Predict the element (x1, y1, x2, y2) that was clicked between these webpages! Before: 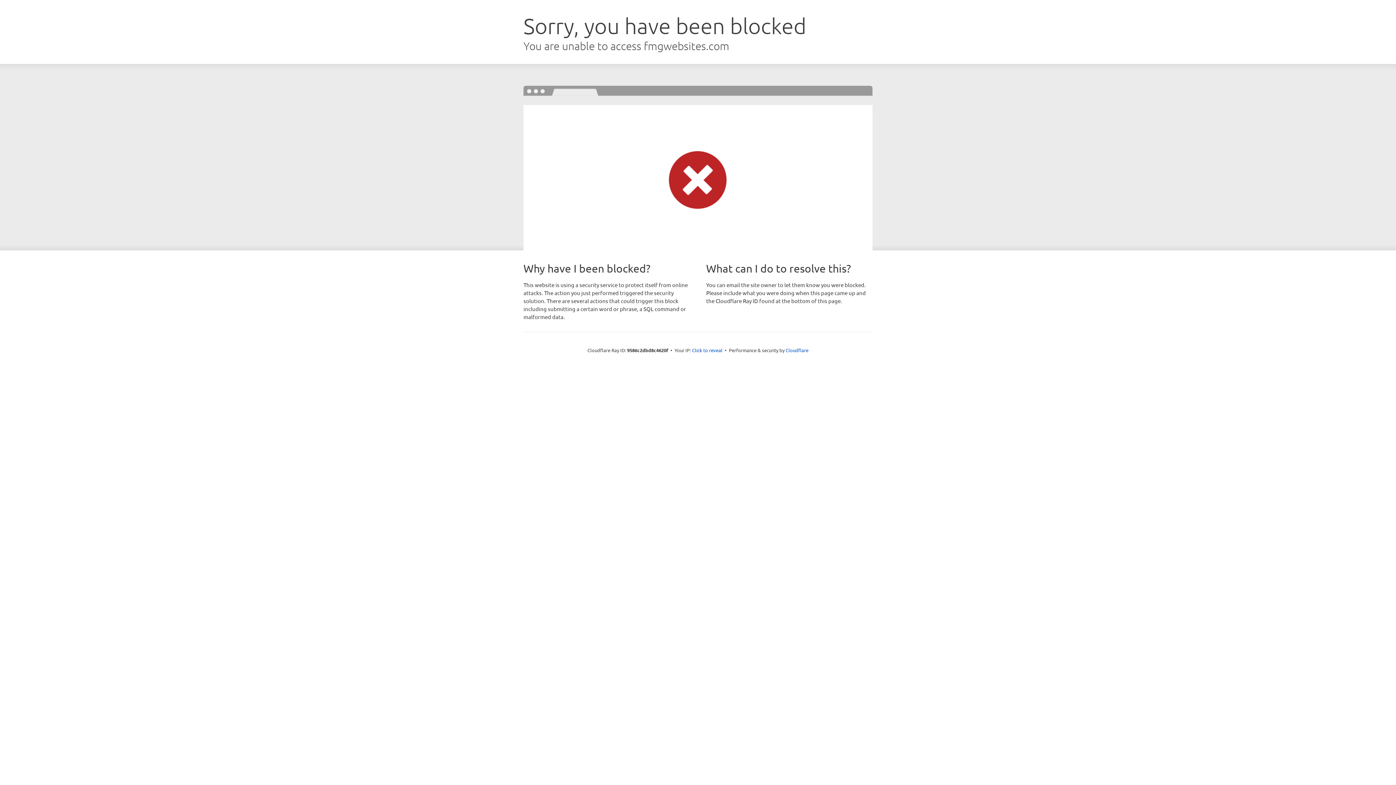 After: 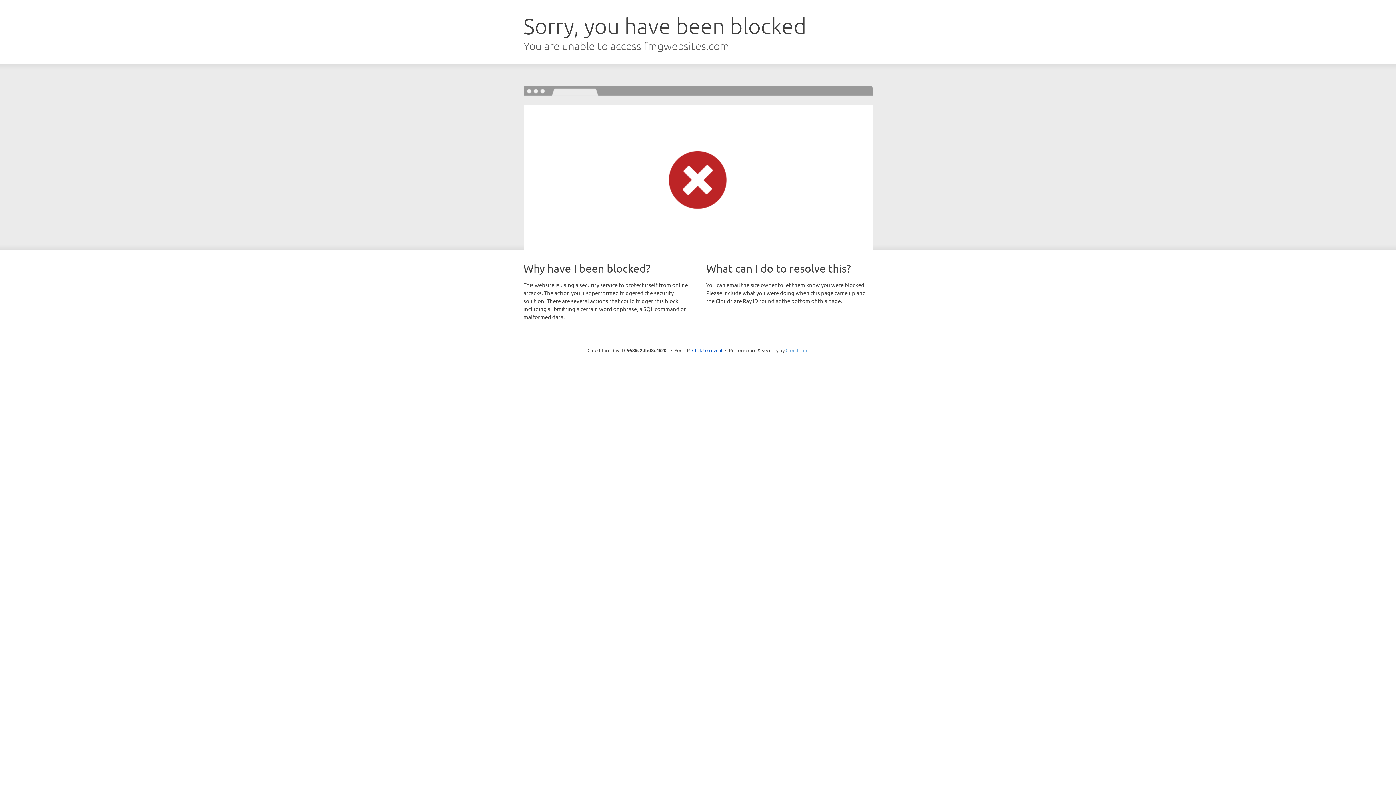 Action: bbox: (785, 347, 808, 353) label: Cloudflare